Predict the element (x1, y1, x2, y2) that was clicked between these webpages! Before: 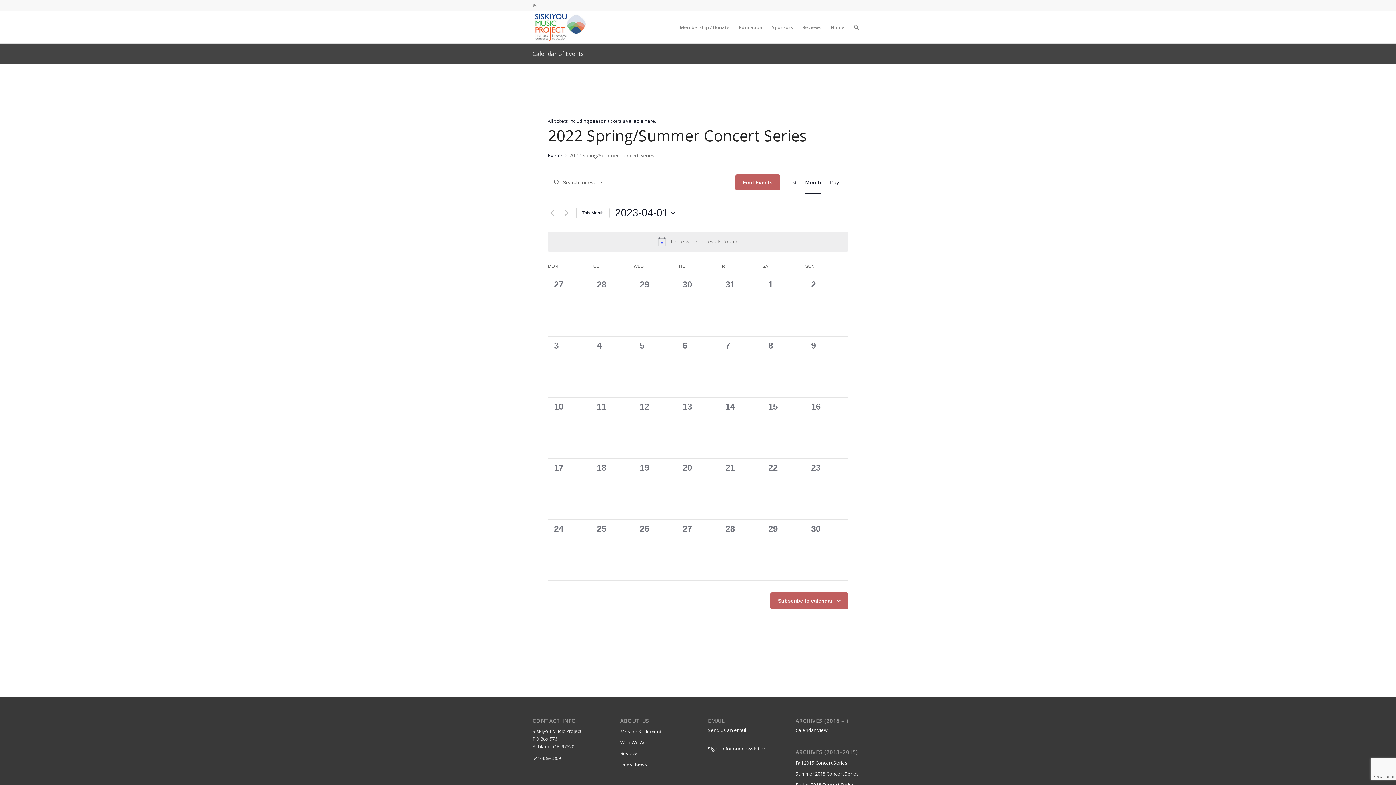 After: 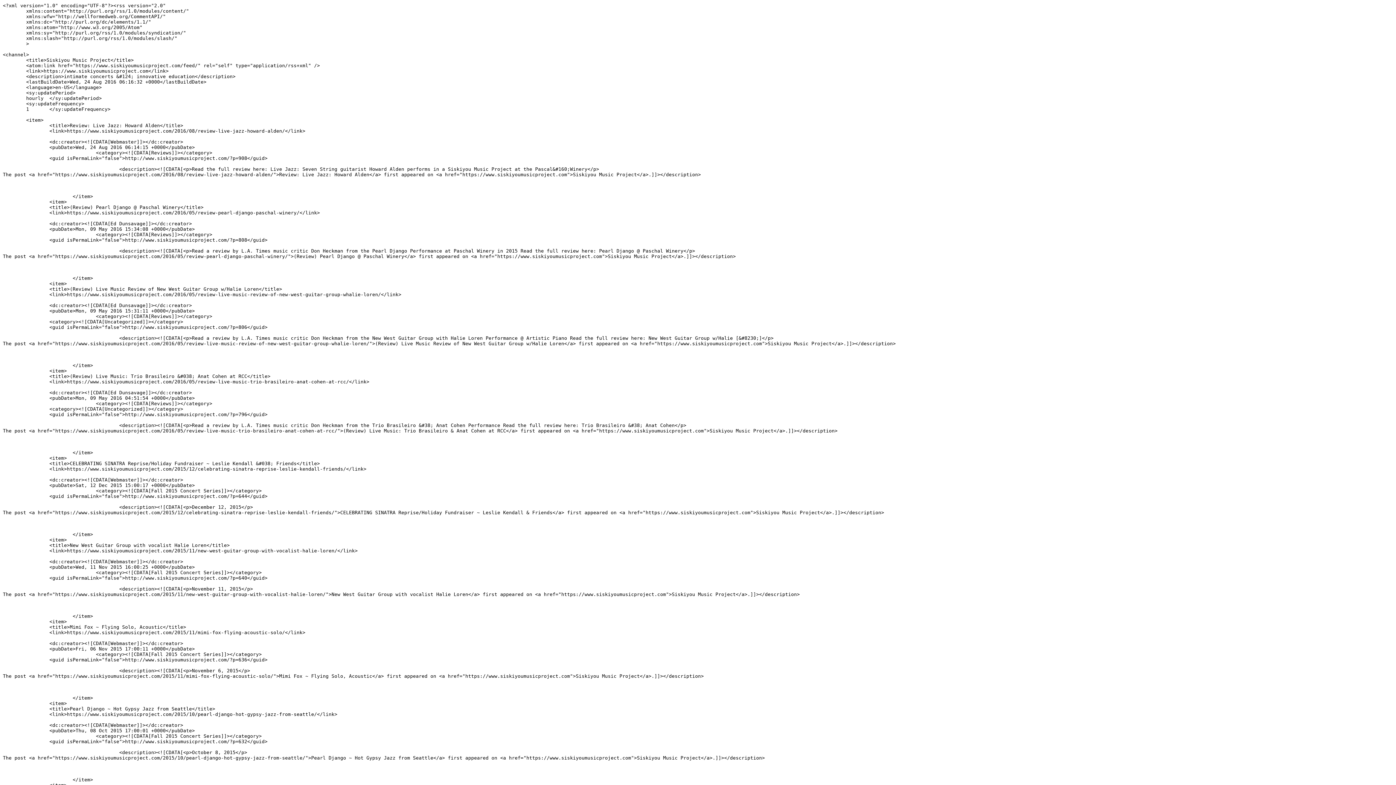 Action: label: Link to Rss  this site bbox: (529, 0, 540, 10)